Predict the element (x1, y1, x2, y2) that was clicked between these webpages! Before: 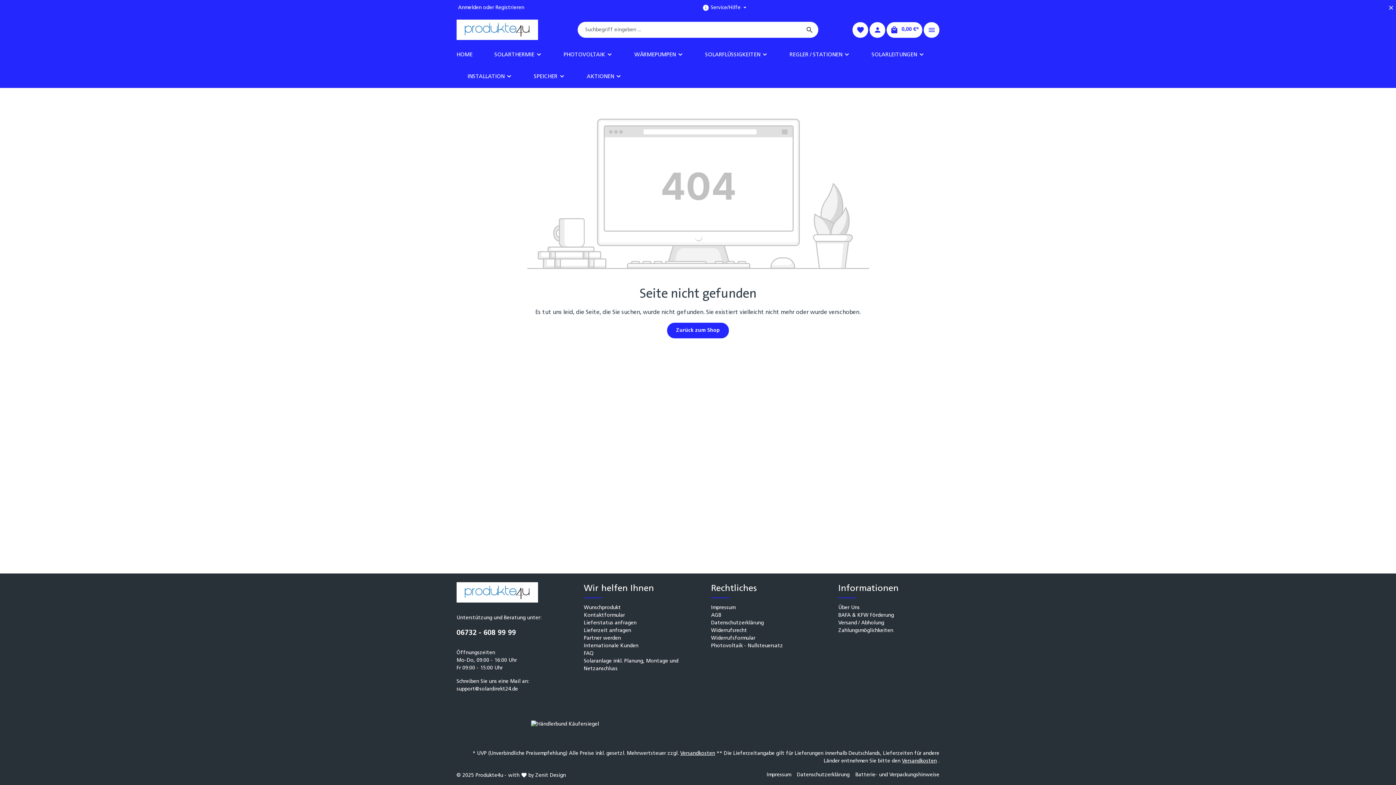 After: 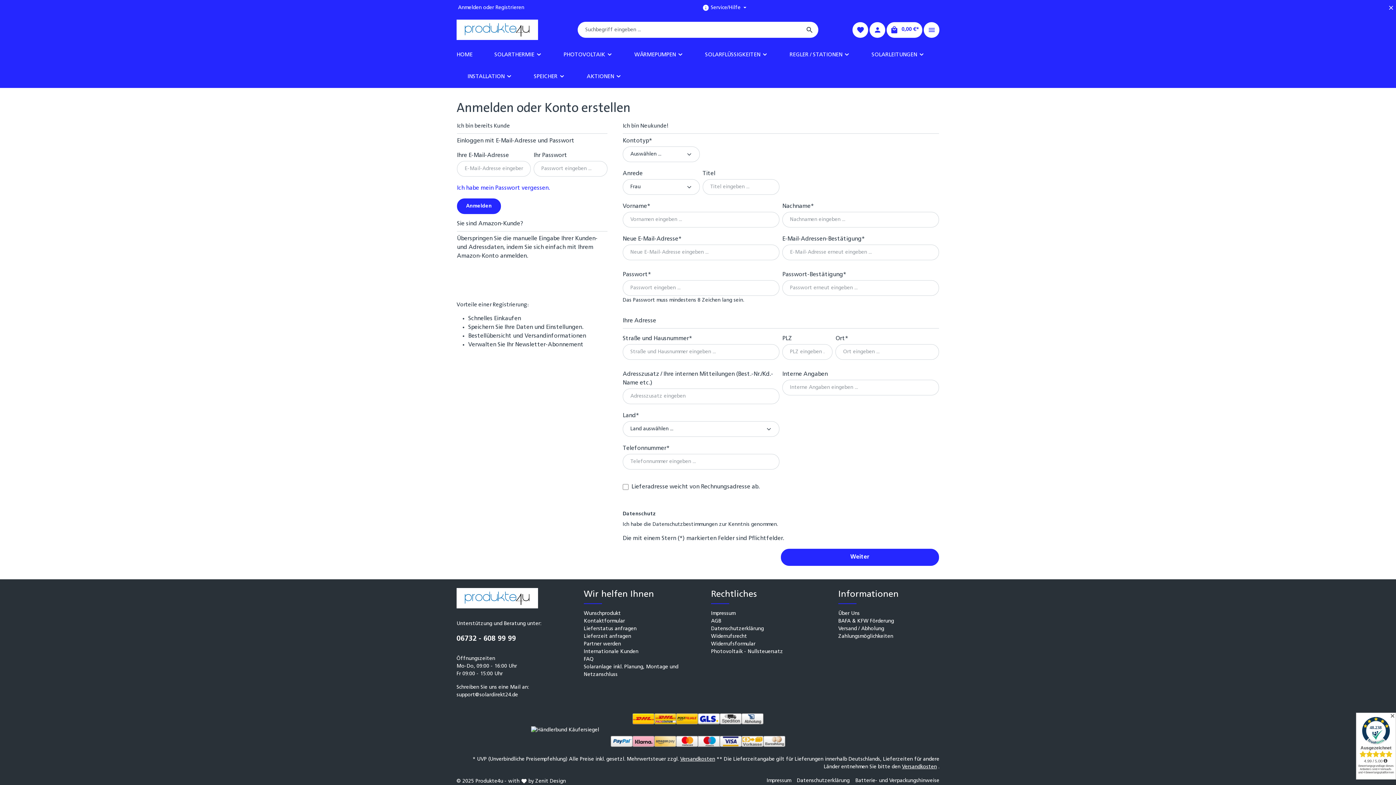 Action: bbox: (456, 4, 483, 10) label: Anmelden